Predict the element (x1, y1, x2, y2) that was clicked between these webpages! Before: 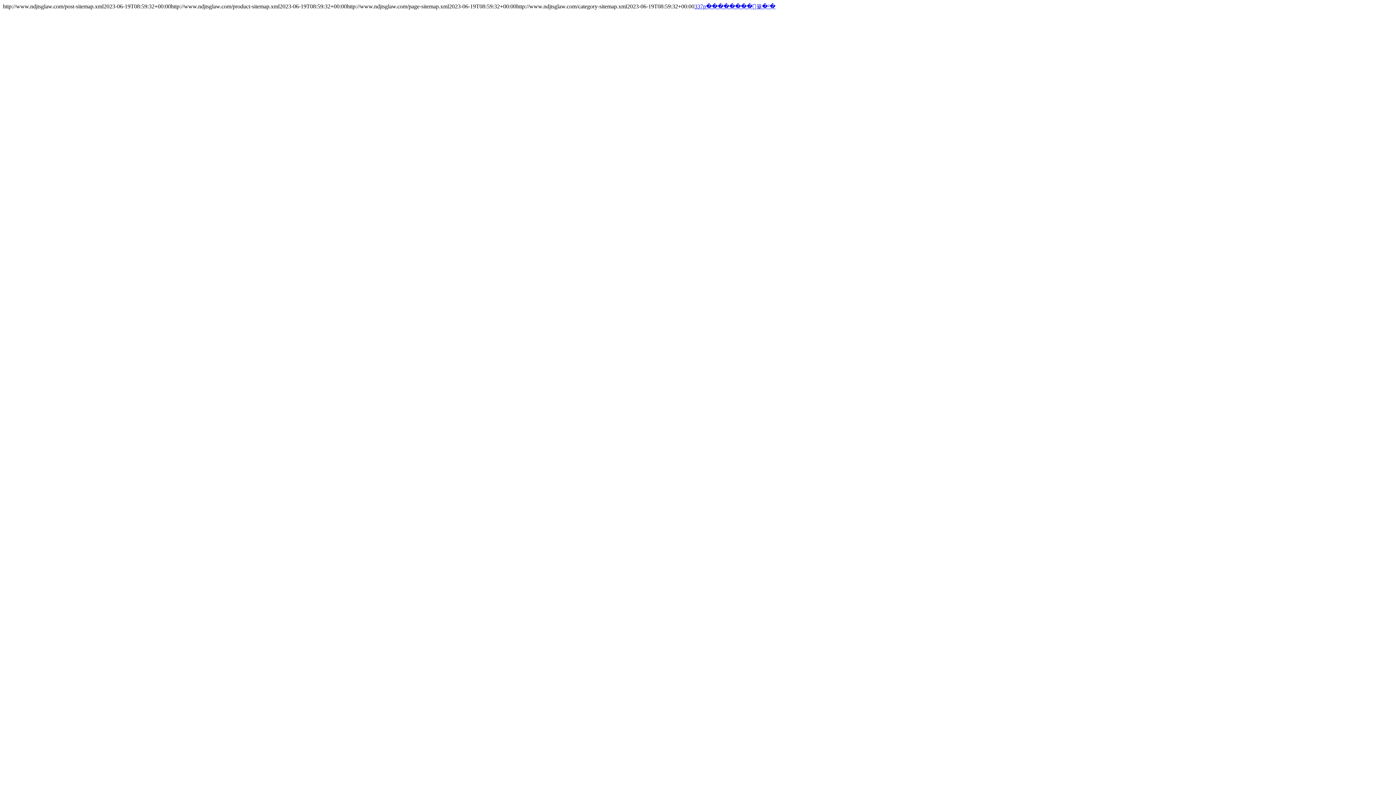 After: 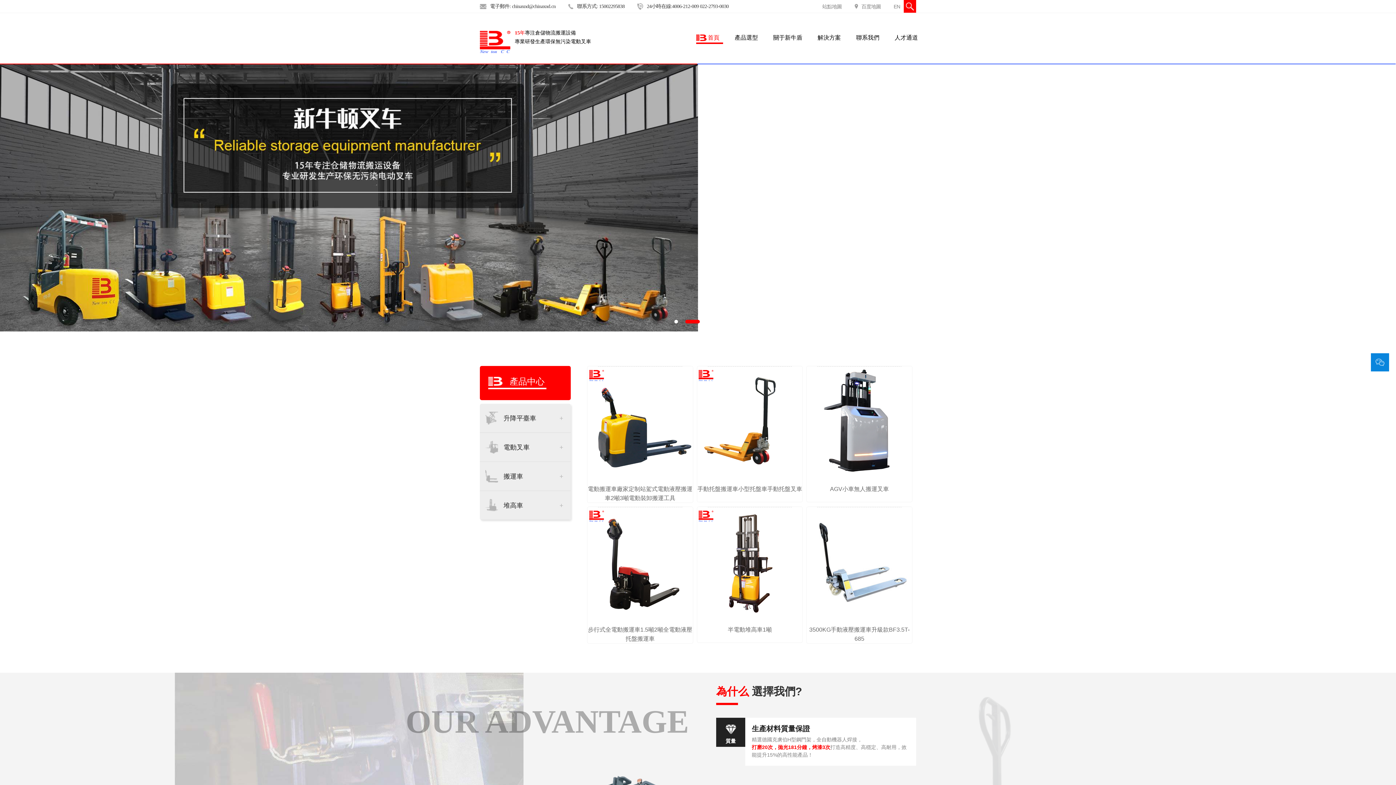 Action: bbox: (694, 3, 775, 9) label: 337p��������󵨰꿪�²�